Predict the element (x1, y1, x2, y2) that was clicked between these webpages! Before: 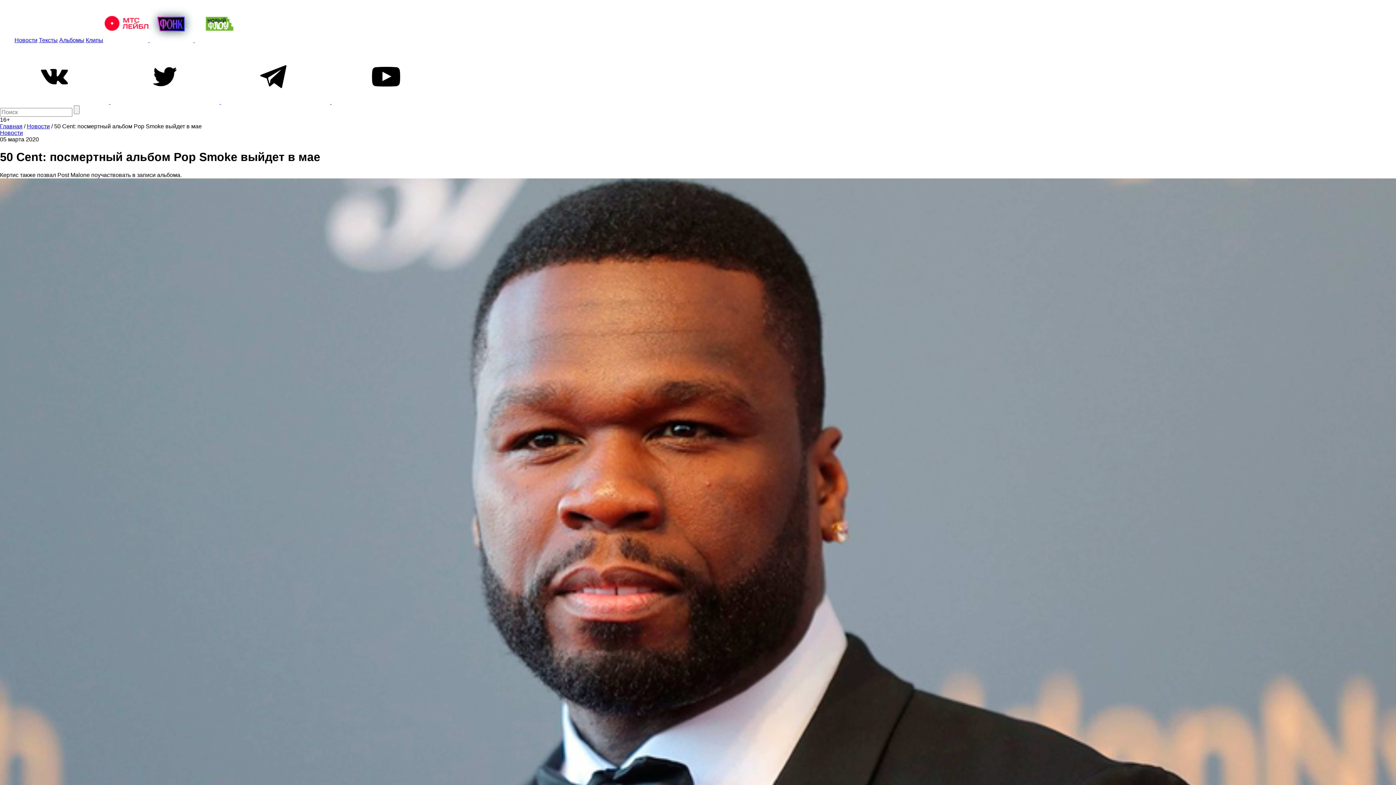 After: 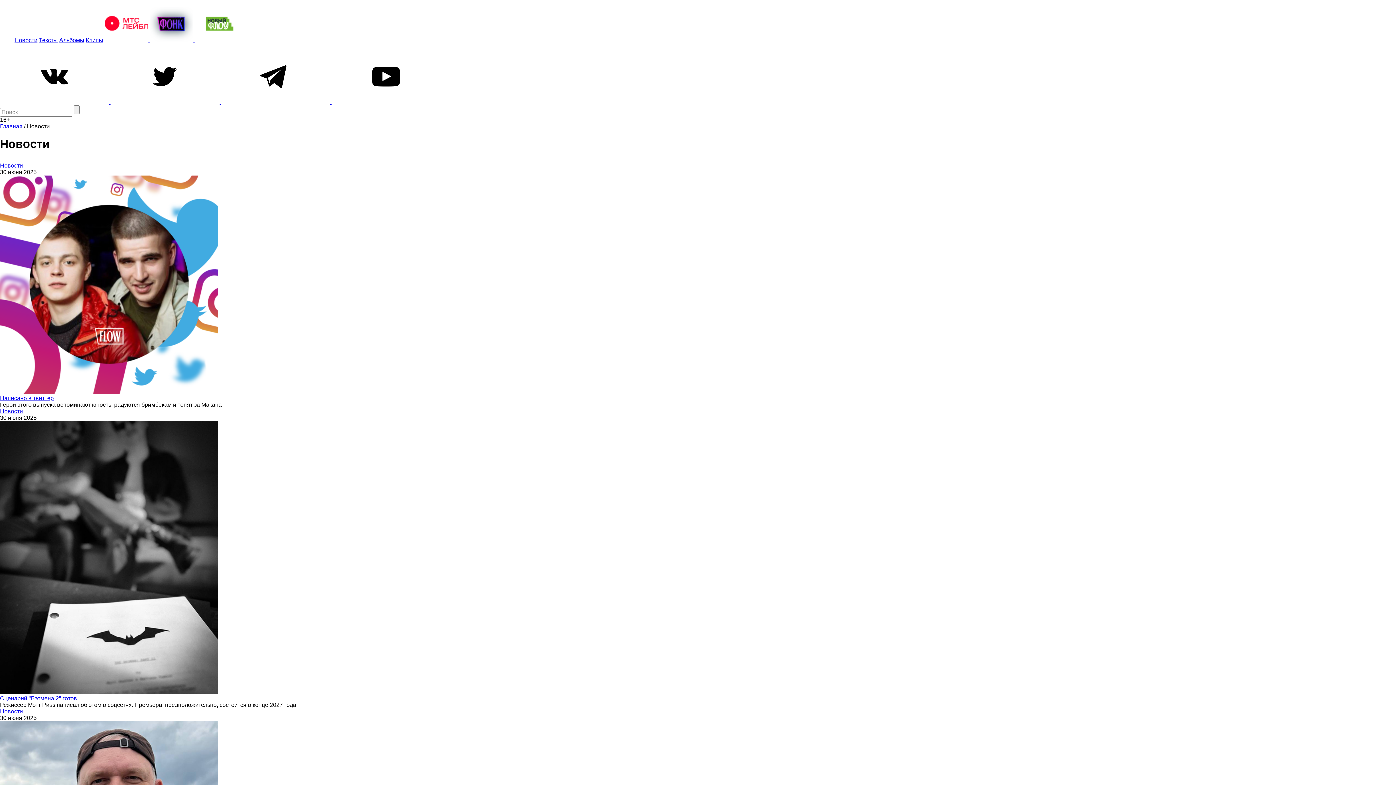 Action: label: Новости bbox: (26, 123, 49, 129)